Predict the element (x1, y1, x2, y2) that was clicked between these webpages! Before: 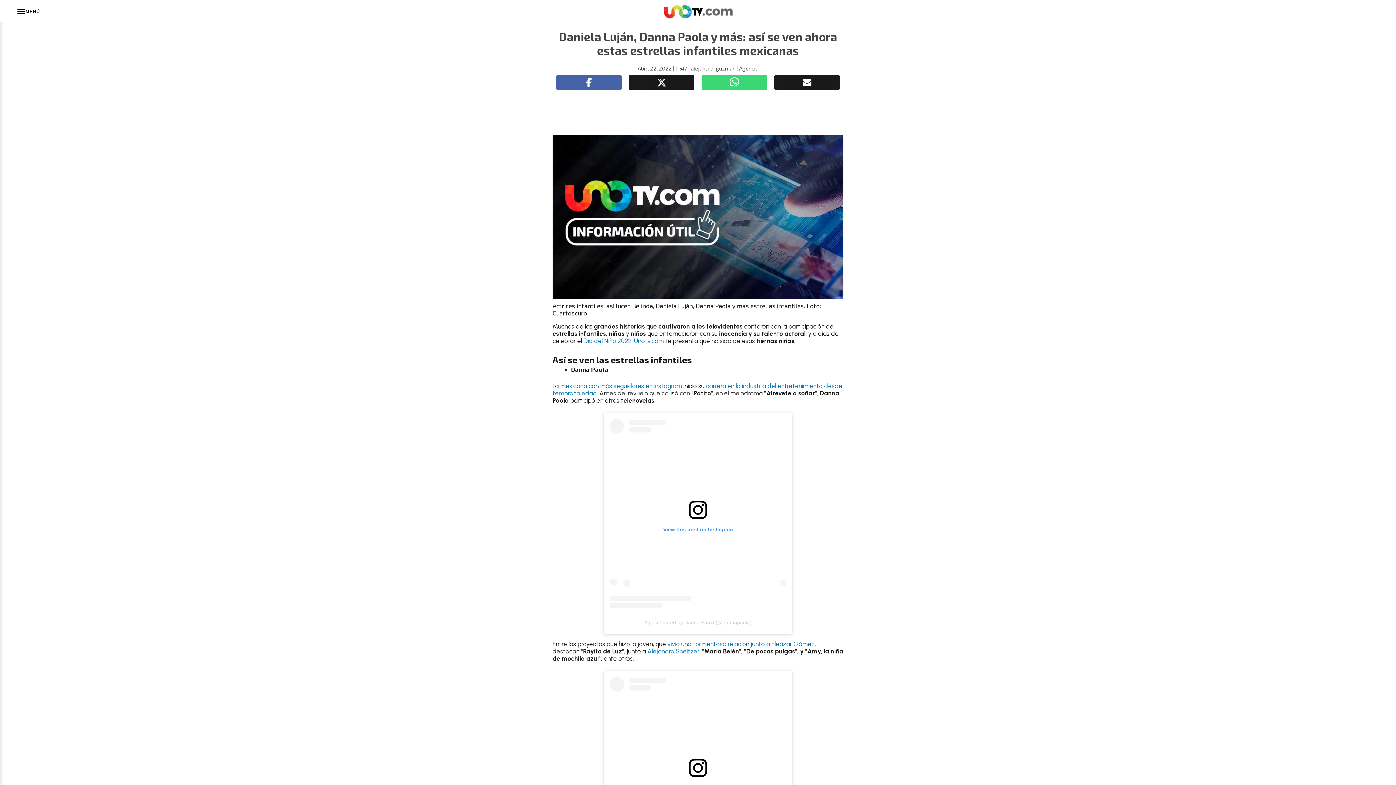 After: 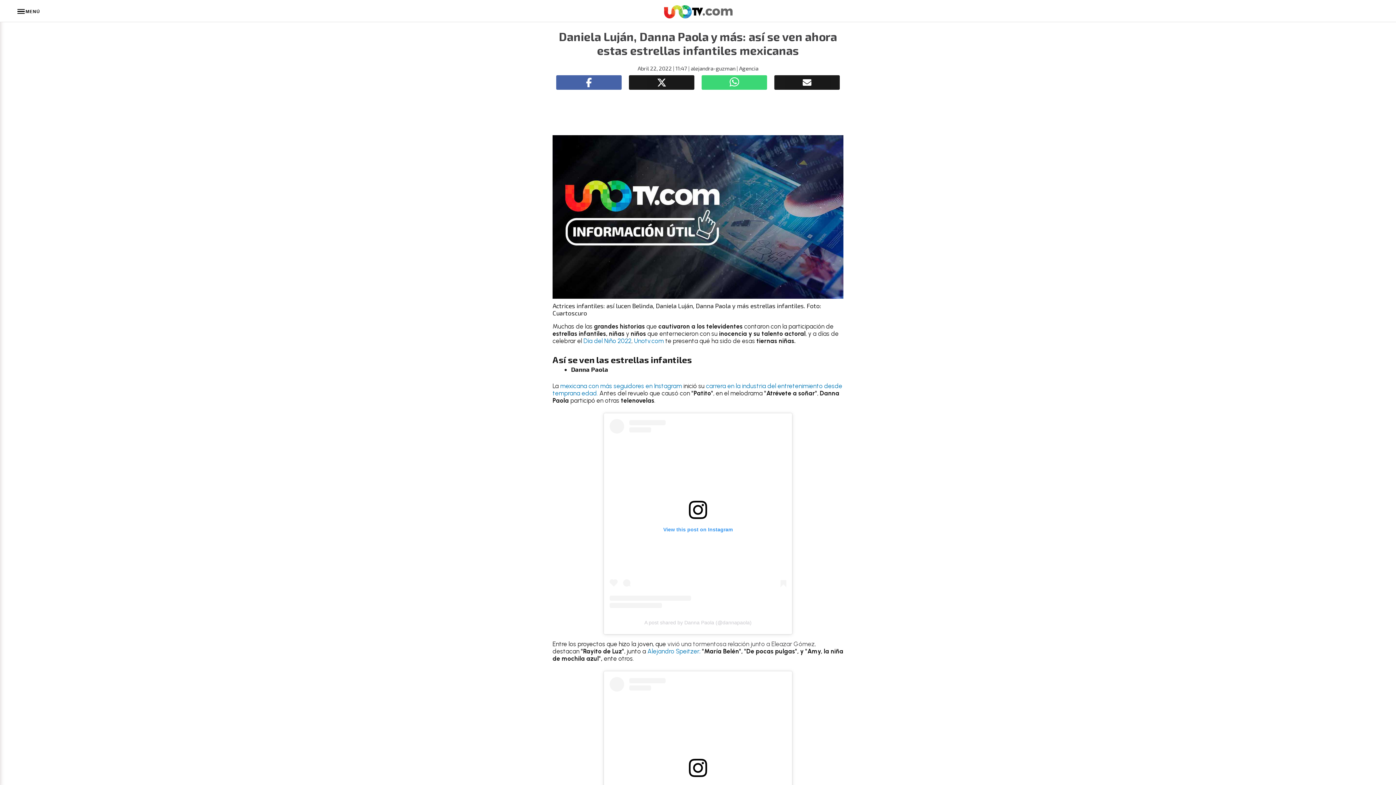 Action: label: vivió una tormentosa relación junto a Eleazar Gómez, bbox: (667, 640, 816, 647)